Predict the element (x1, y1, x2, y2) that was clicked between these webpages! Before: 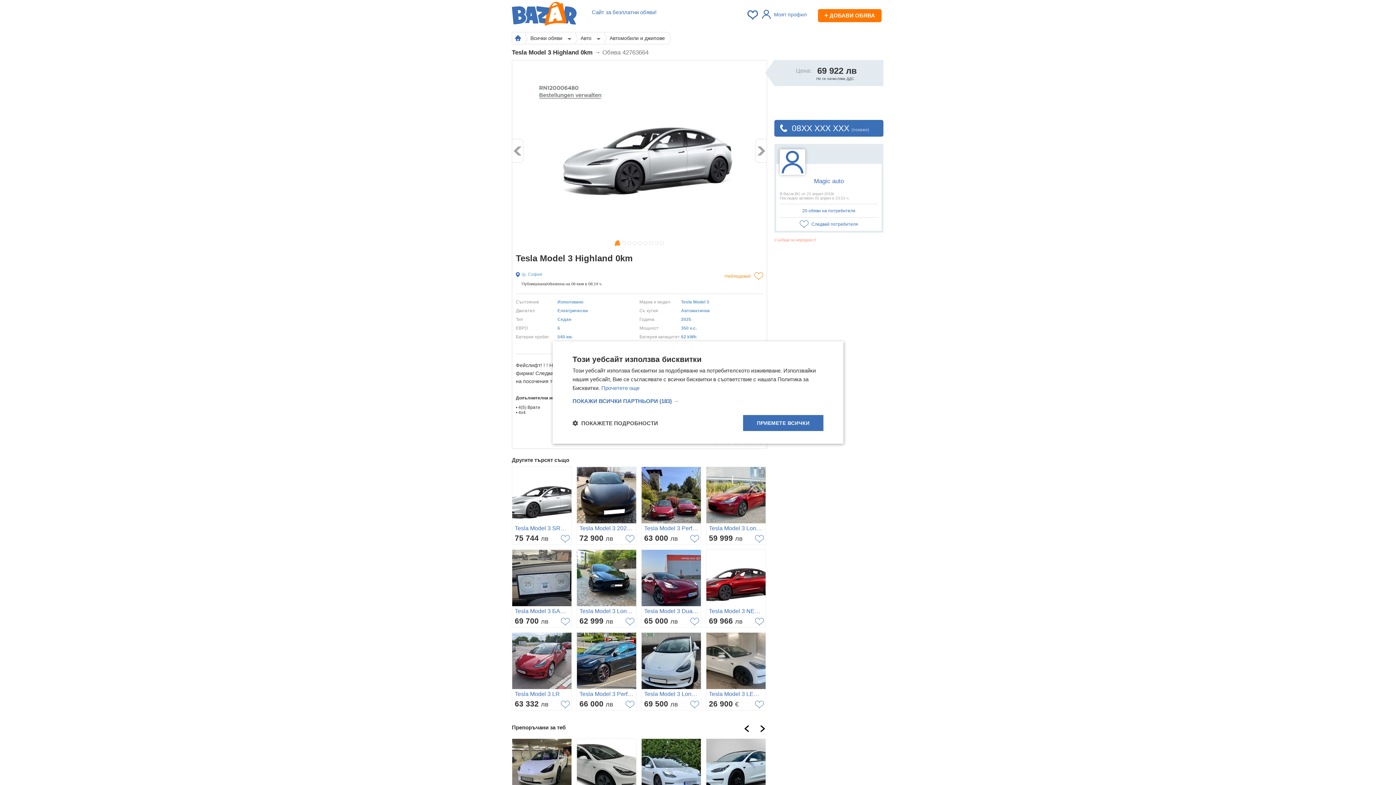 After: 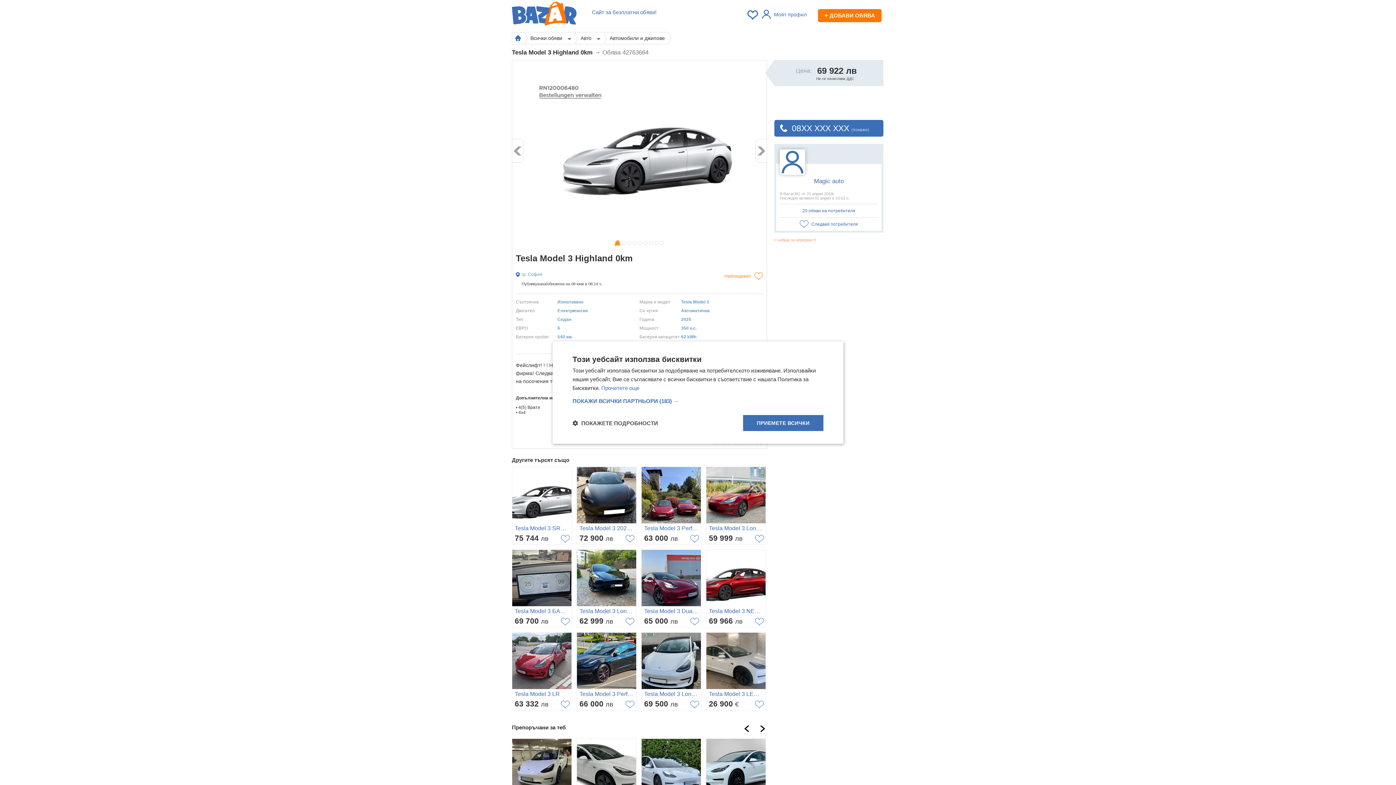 Action: bbox: (614, 240, 620, 246)